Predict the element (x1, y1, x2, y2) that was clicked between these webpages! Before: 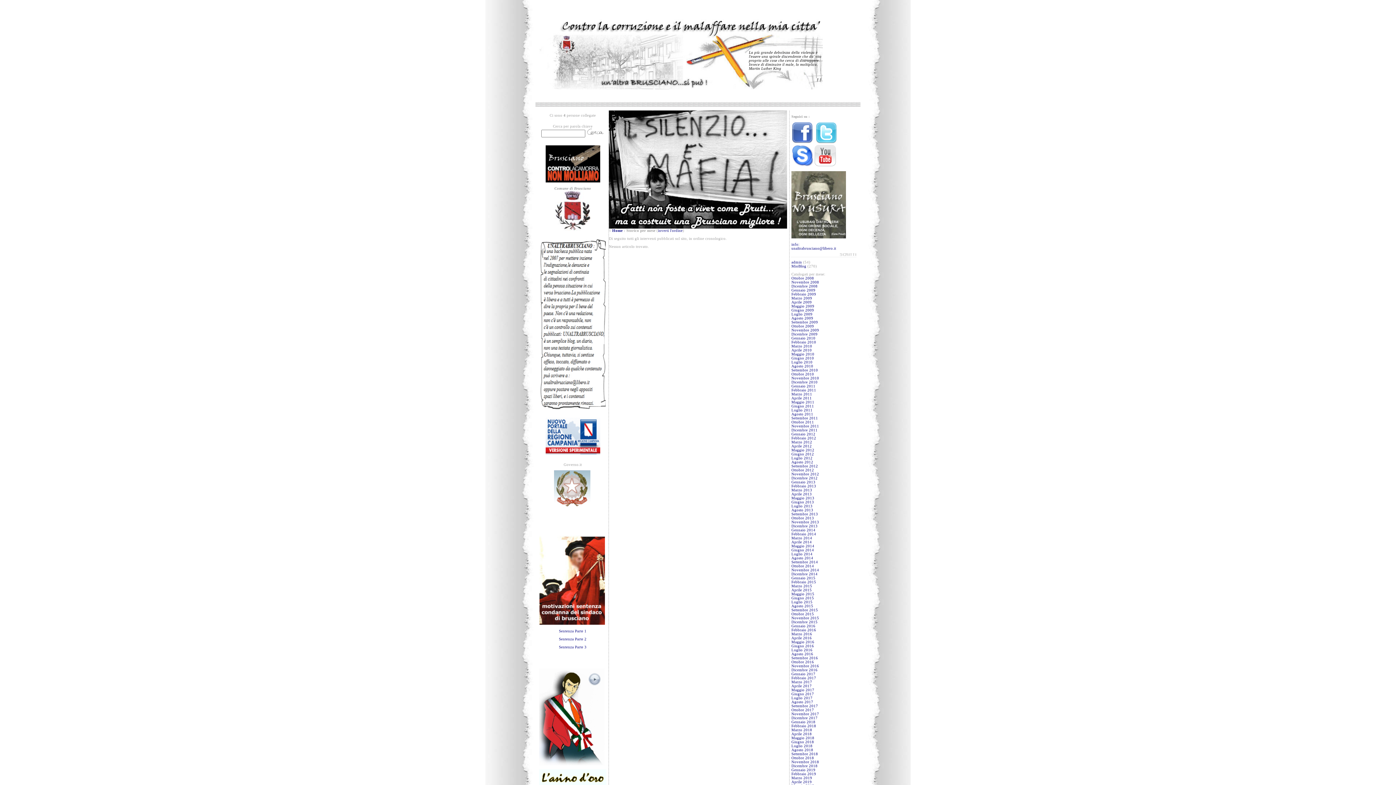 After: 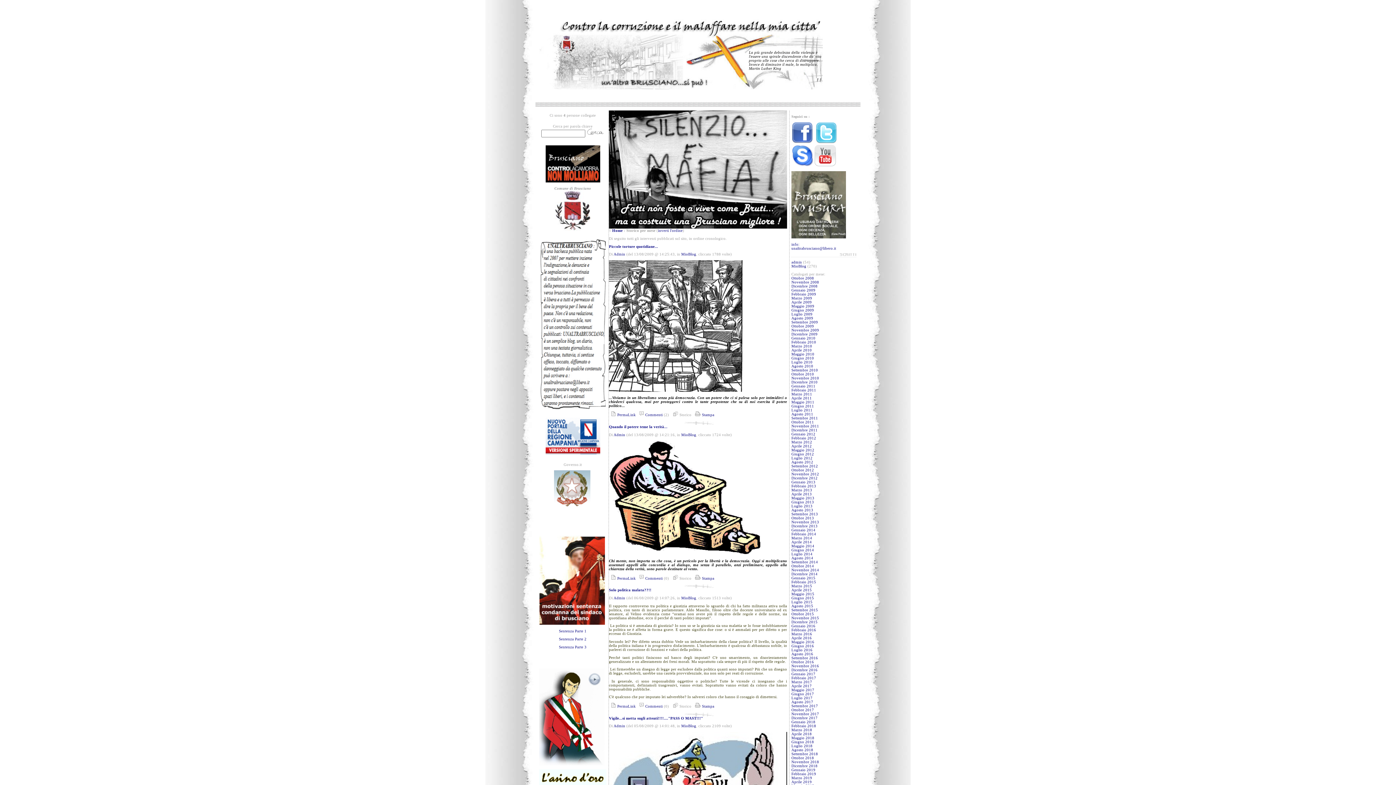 Action: bbox: (791, 316, 813, 320) label: Agosto 2009